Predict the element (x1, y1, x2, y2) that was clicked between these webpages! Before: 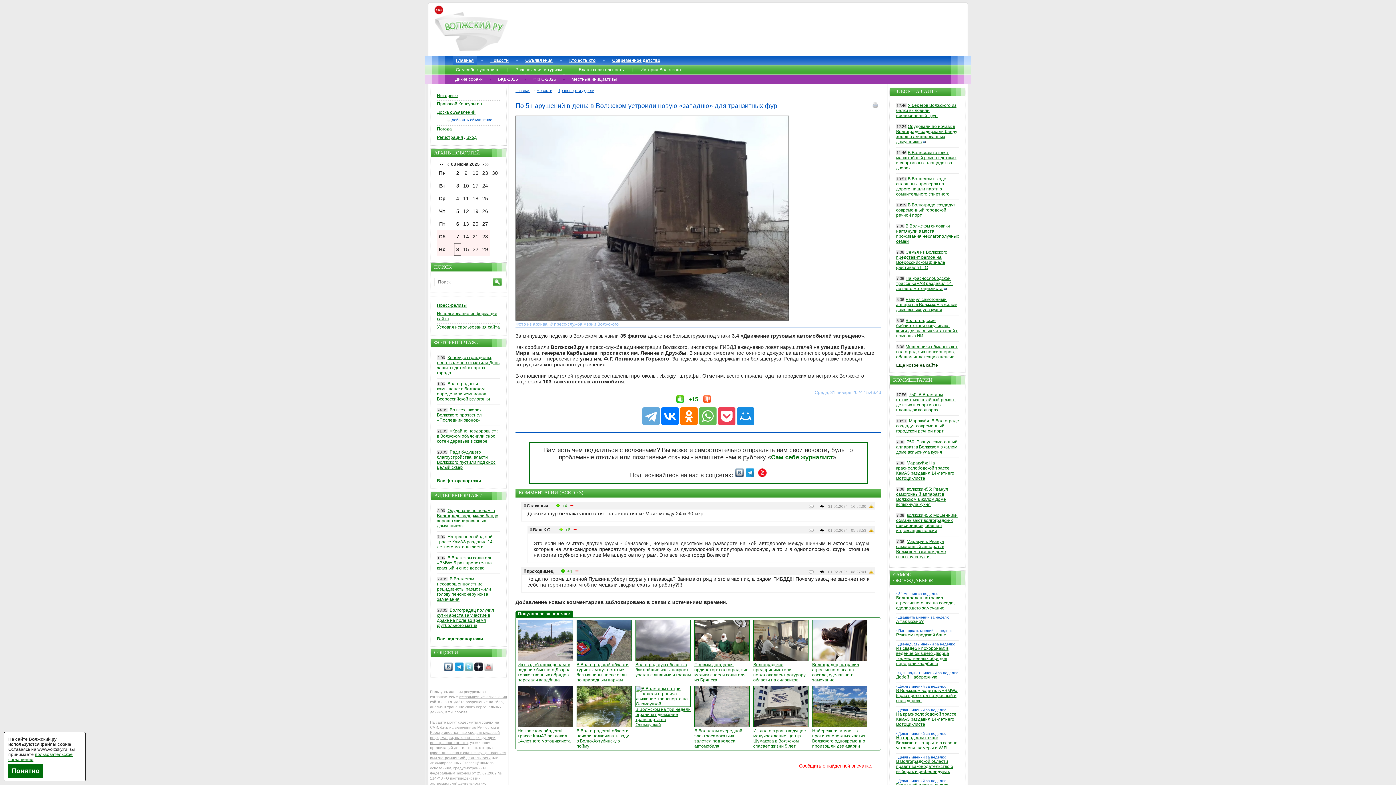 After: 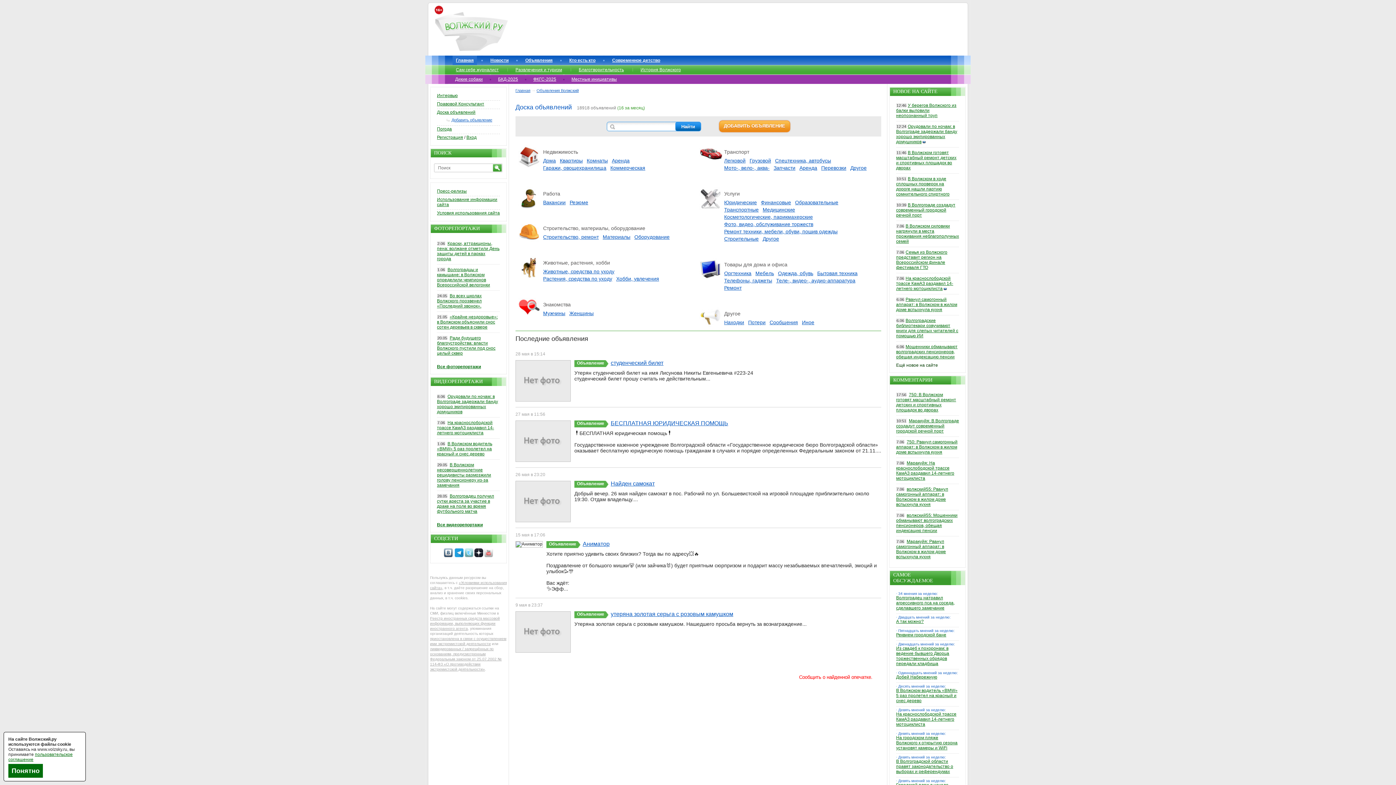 Action: bbox: (522, 55, 556, 65) label: Объявления